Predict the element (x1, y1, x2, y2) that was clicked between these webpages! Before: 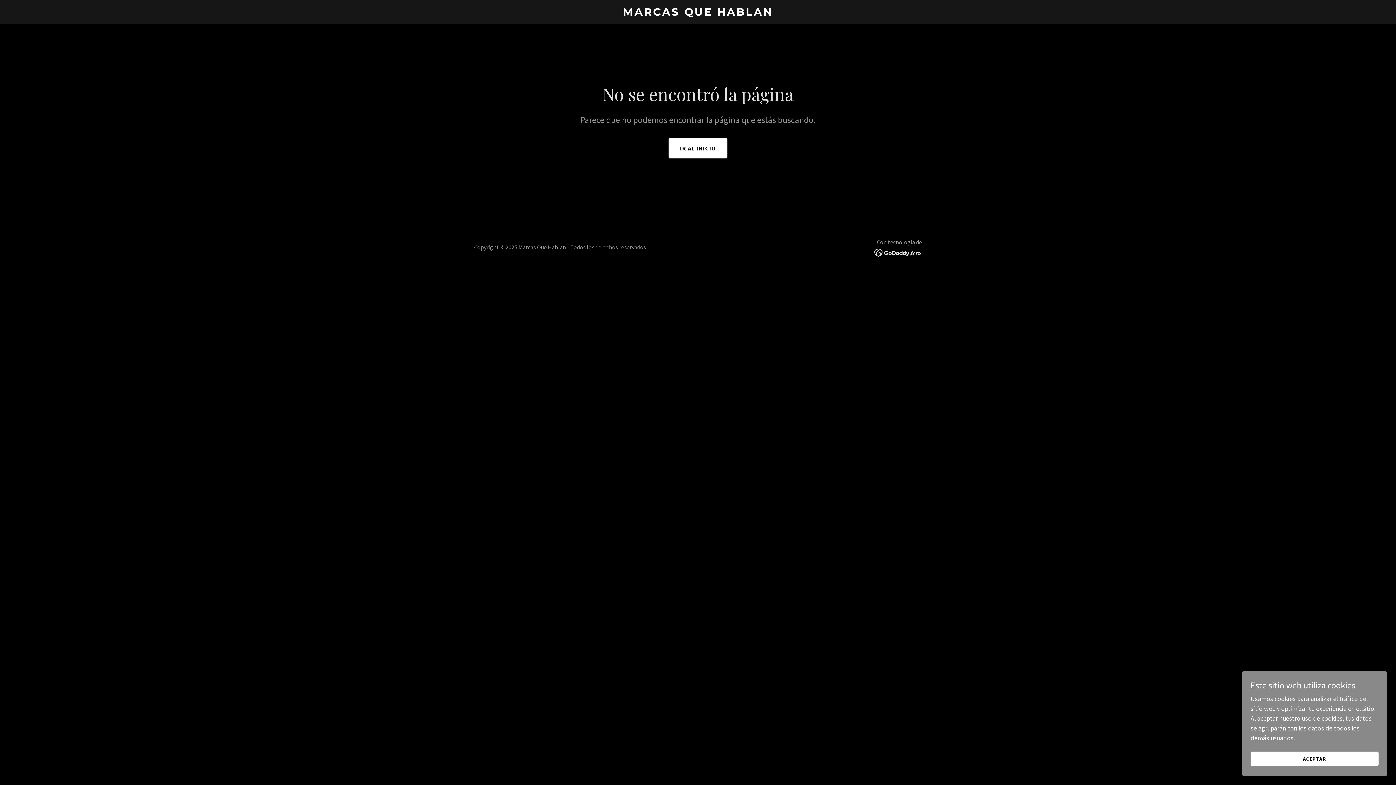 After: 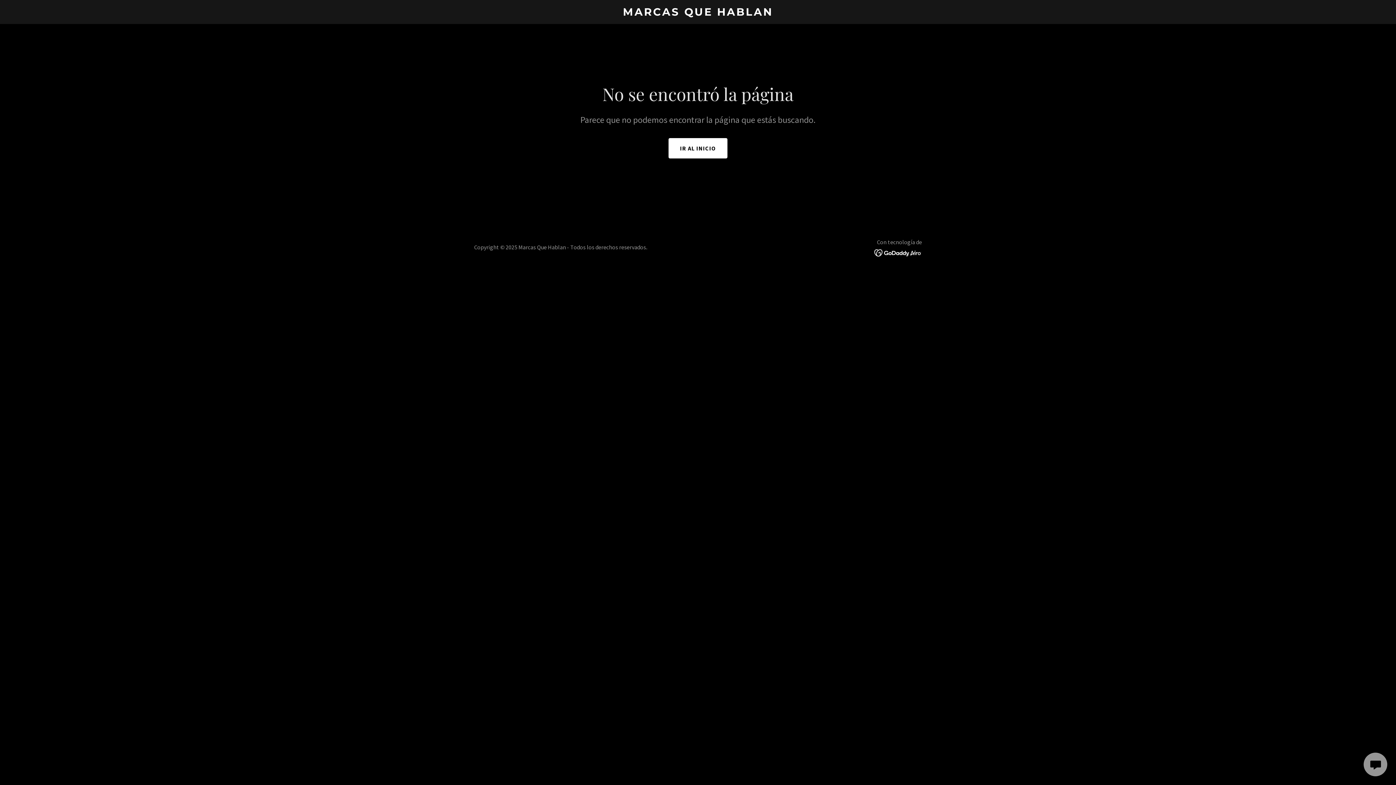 Action: label: ACEPTAR bbox: (1250, 752, 1378, 766)